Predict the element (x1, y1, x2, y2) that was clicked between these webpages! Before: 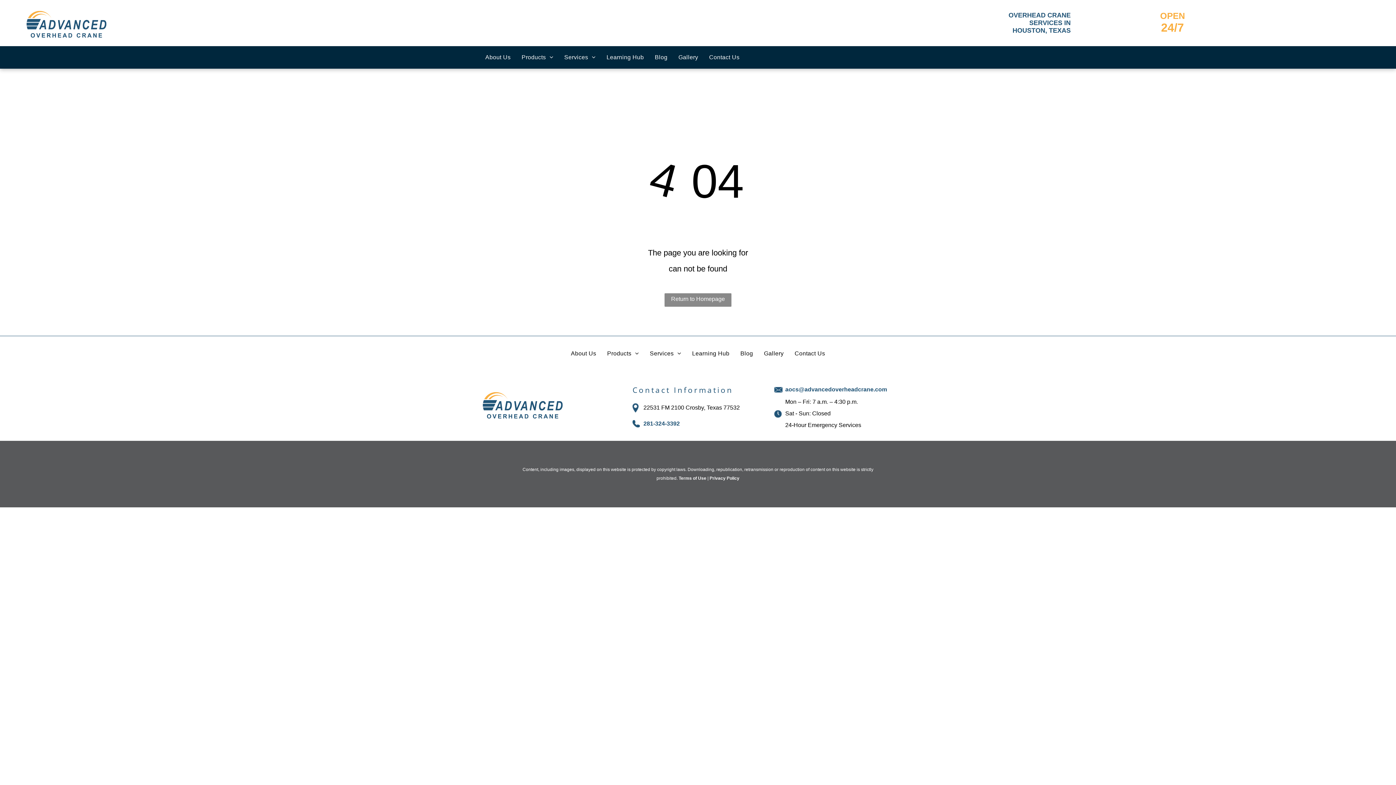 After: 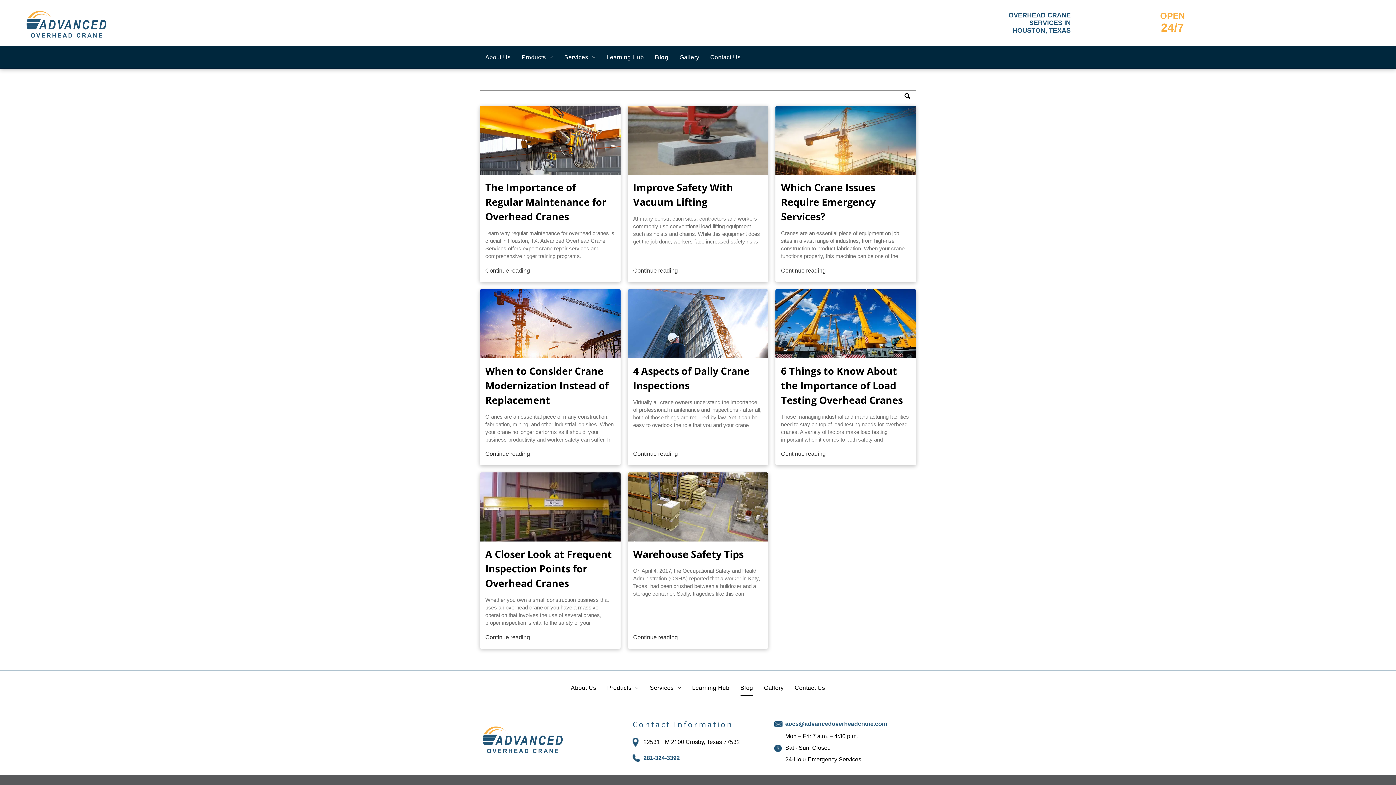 Action: bbox: (735, 346, 758, 361) label: Blog